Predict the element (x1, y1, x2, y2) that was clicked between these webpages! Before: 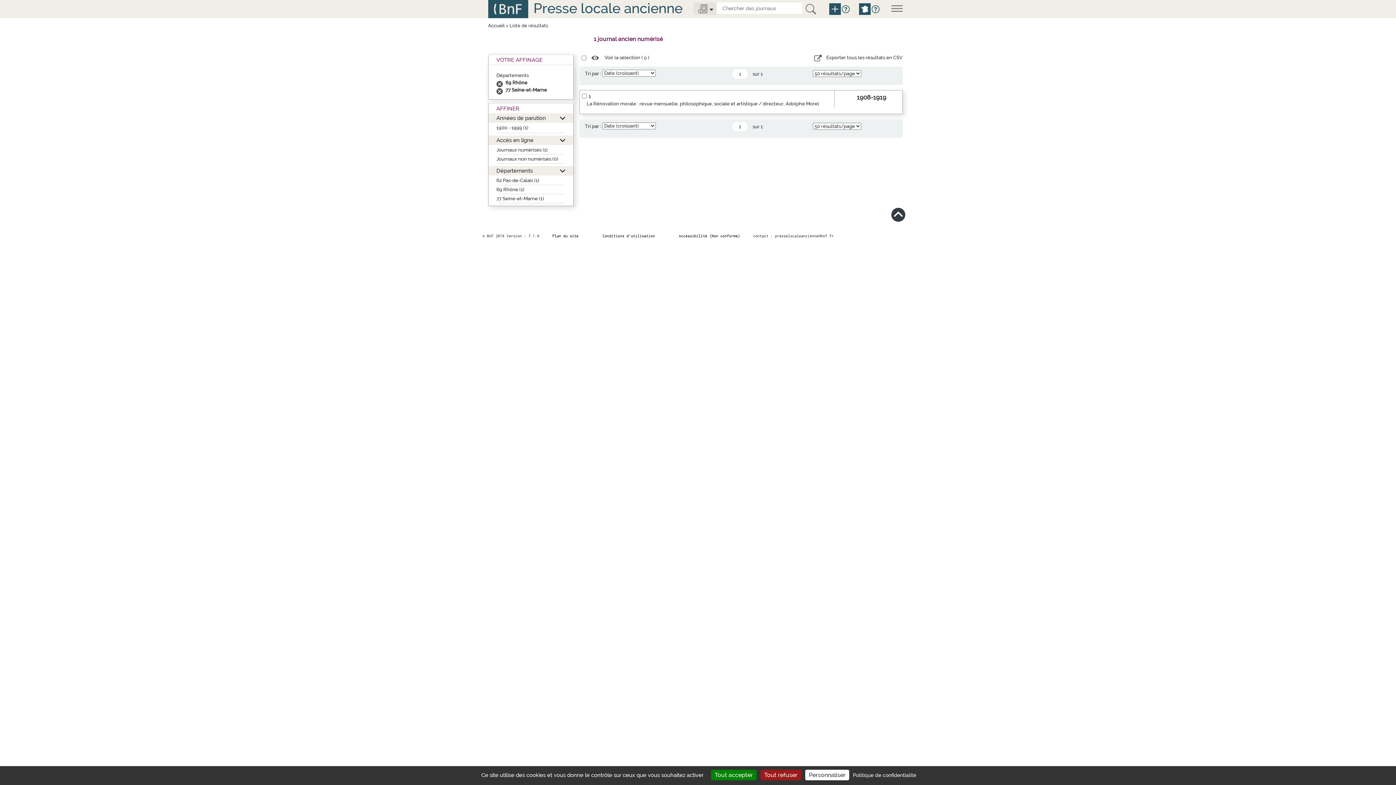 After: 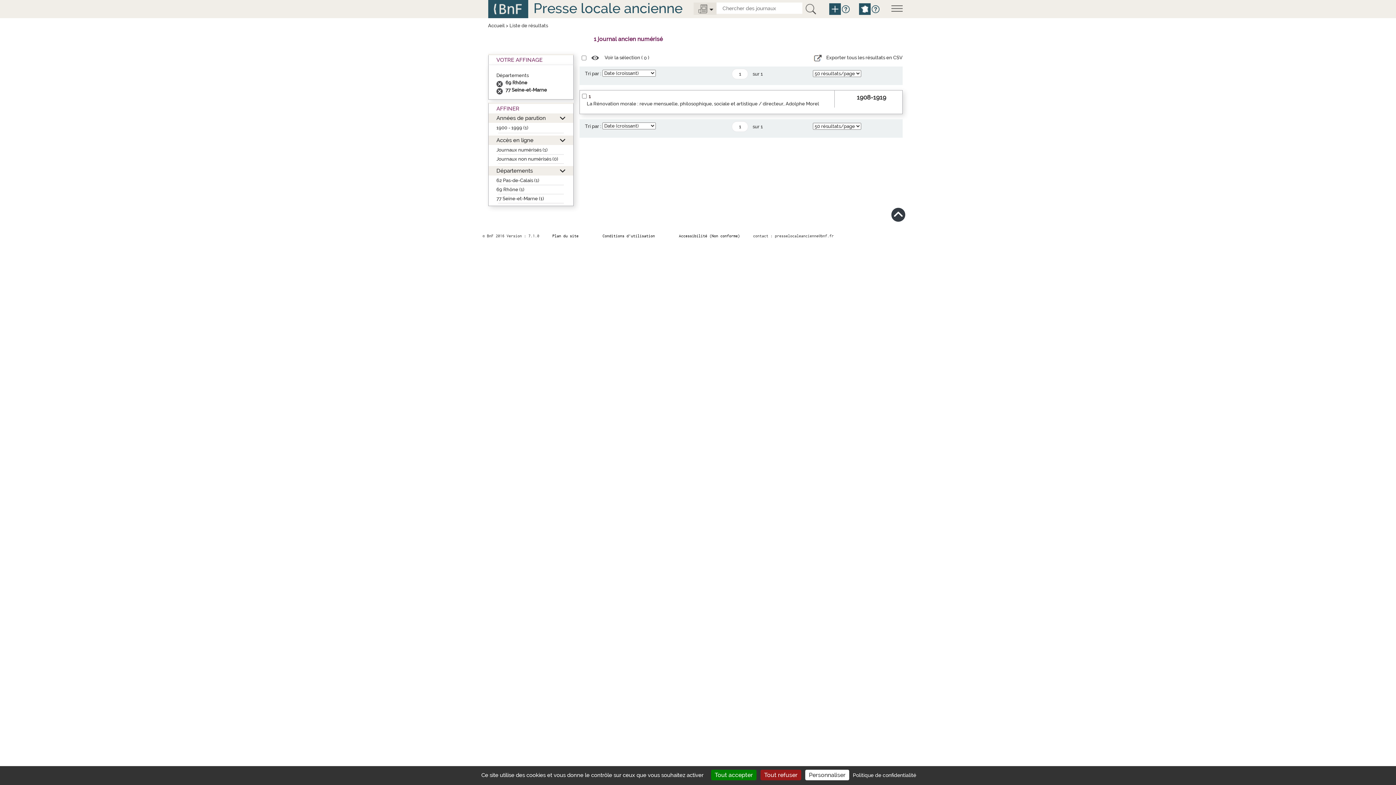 Action: label: 77 Seine-et-Marne (1) bbox: (496, 196, 544, 201)